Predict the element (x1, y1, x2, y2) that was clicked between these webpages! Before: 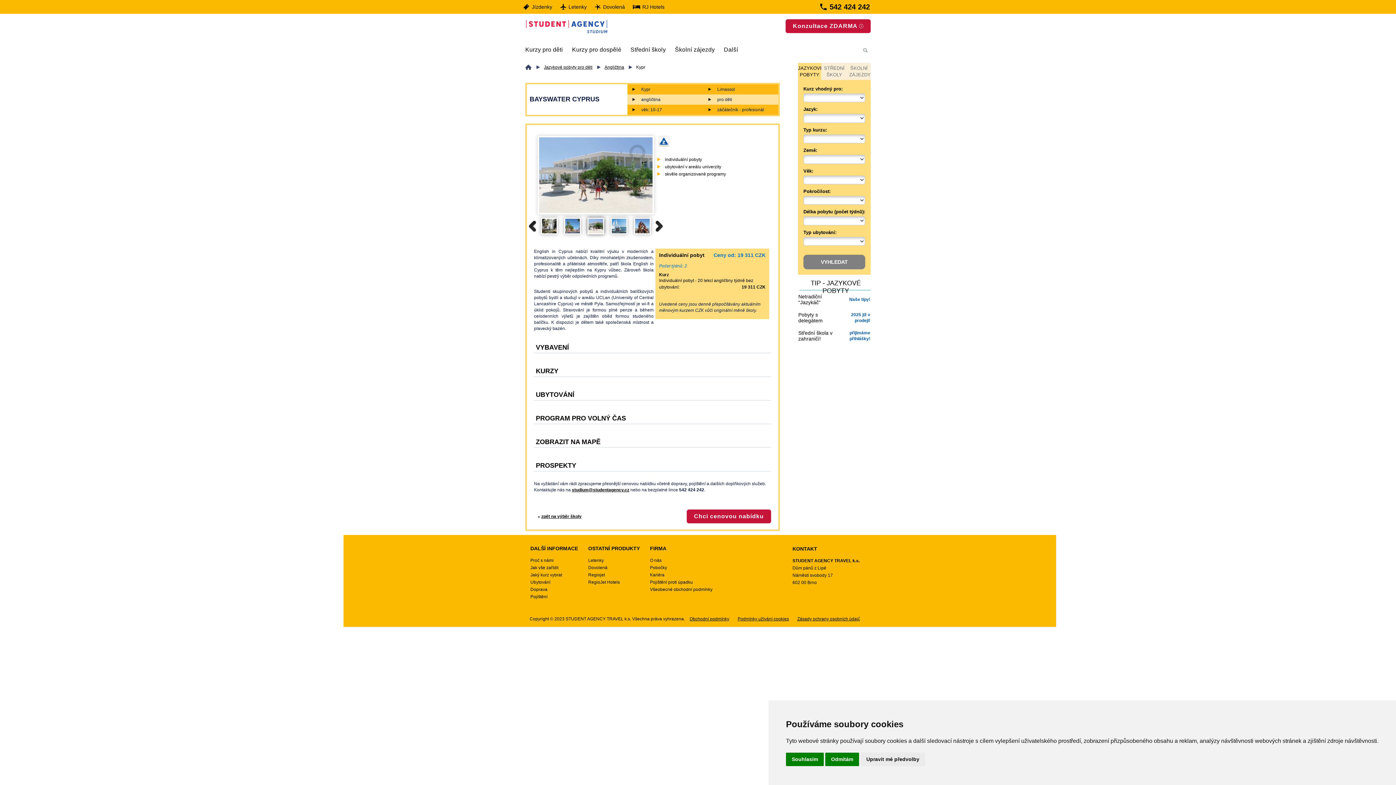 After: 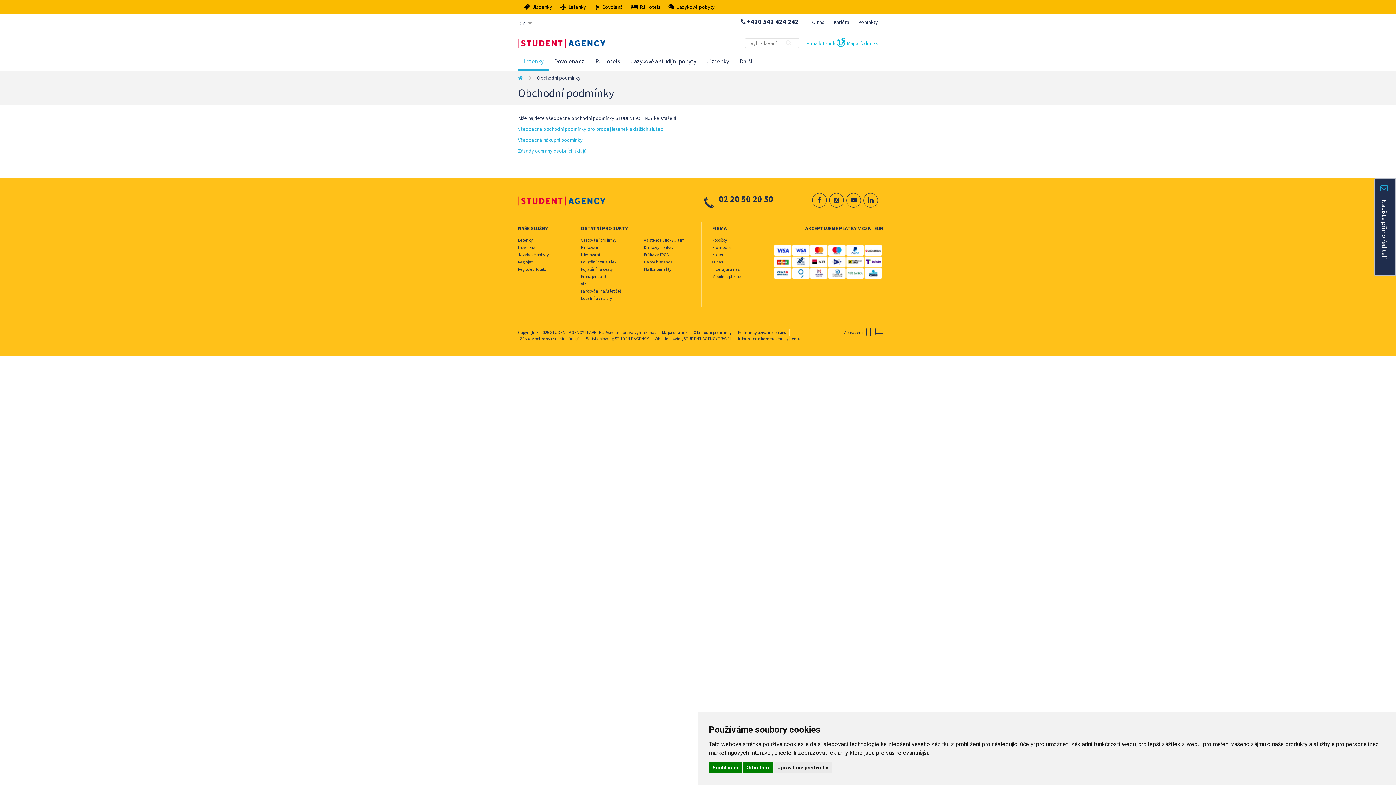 Action: label: Obchodní podmínky bbox: (689, 616, 729, 621)